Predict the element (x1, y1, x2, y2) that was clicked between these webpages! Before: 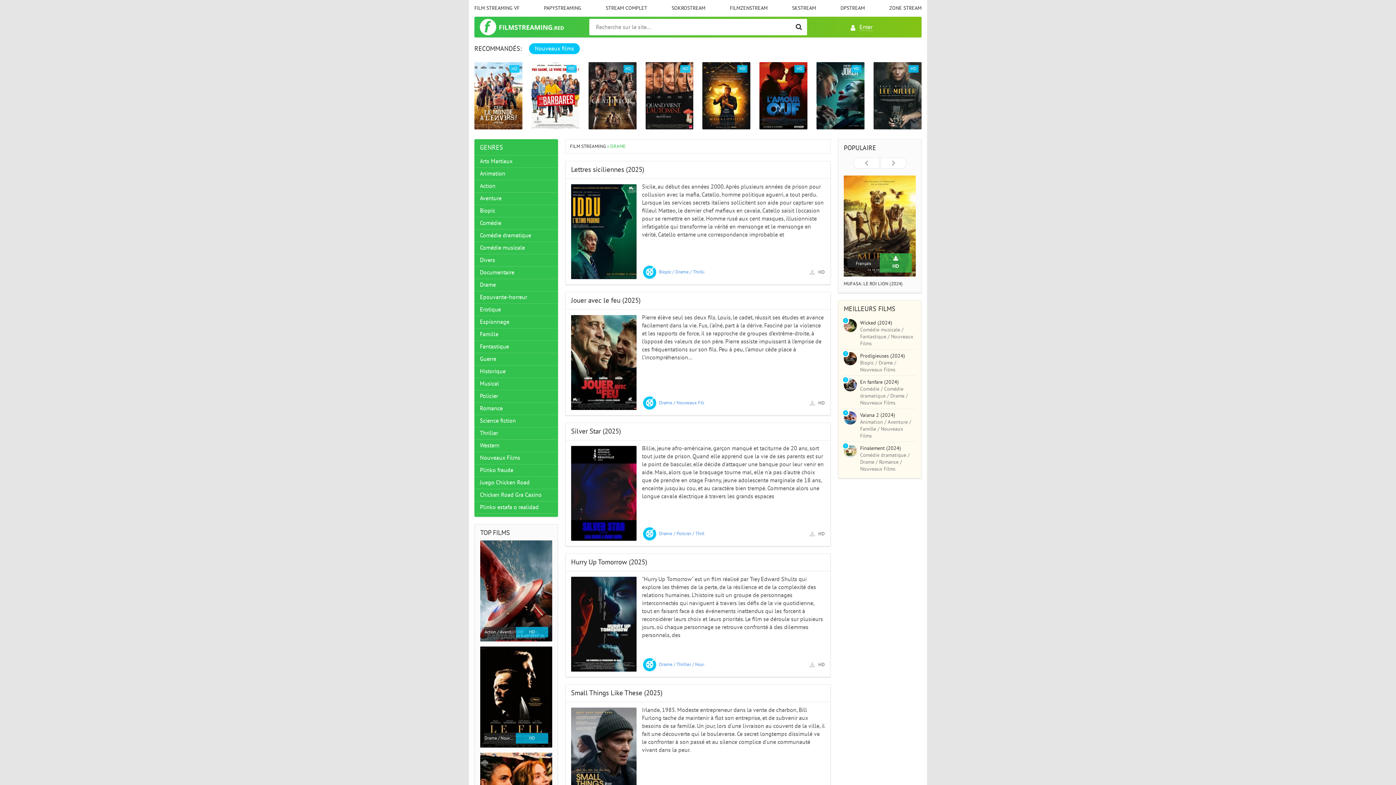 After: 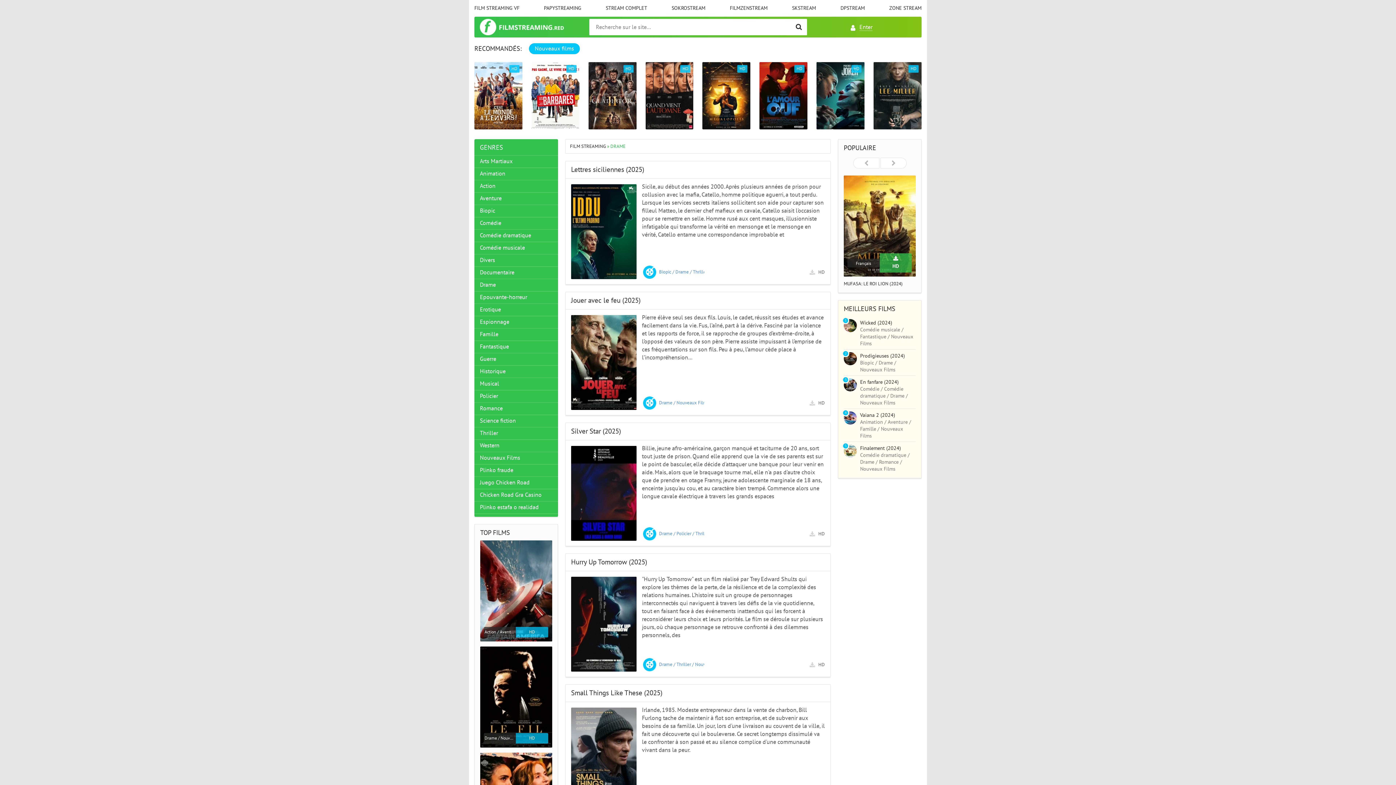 Action: bbox: (659, 661, 672, 667) label: Drame